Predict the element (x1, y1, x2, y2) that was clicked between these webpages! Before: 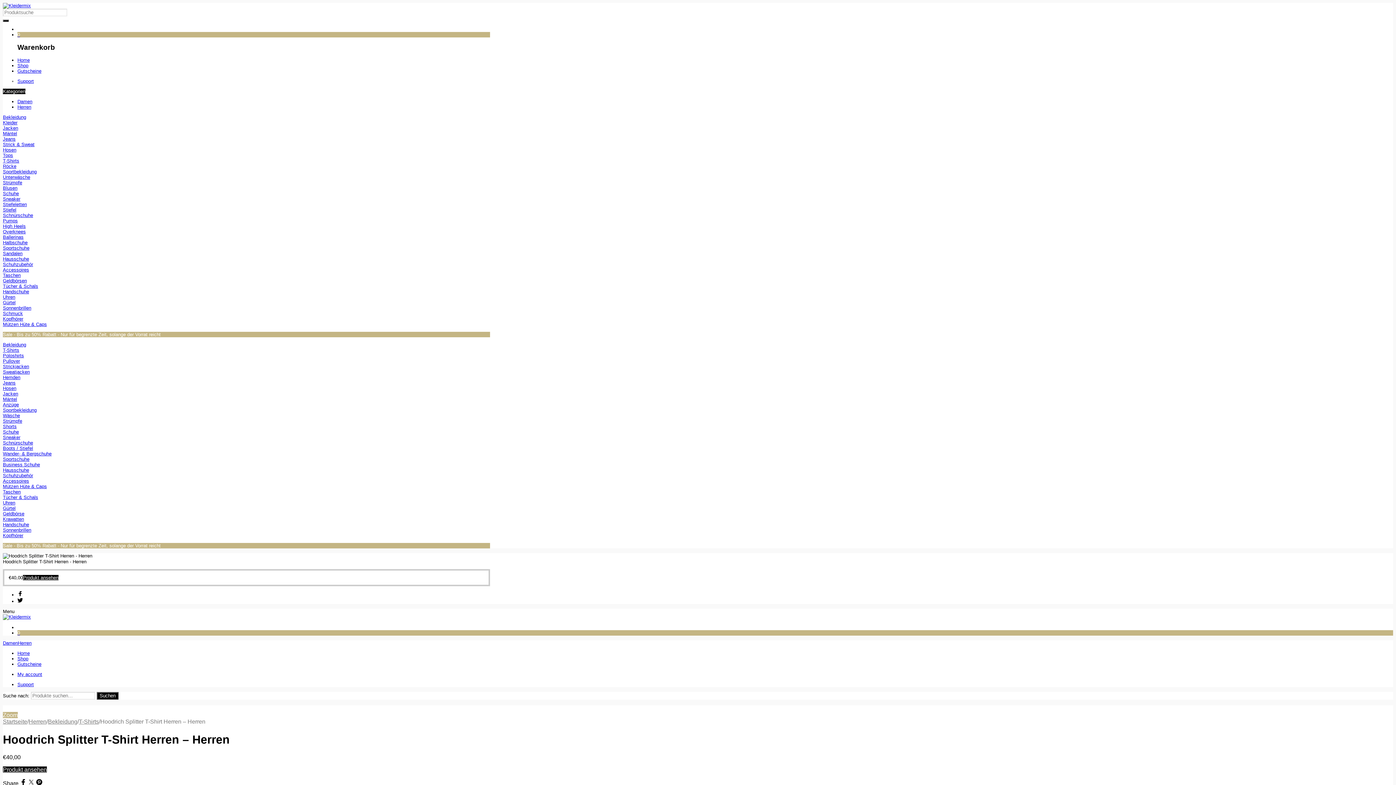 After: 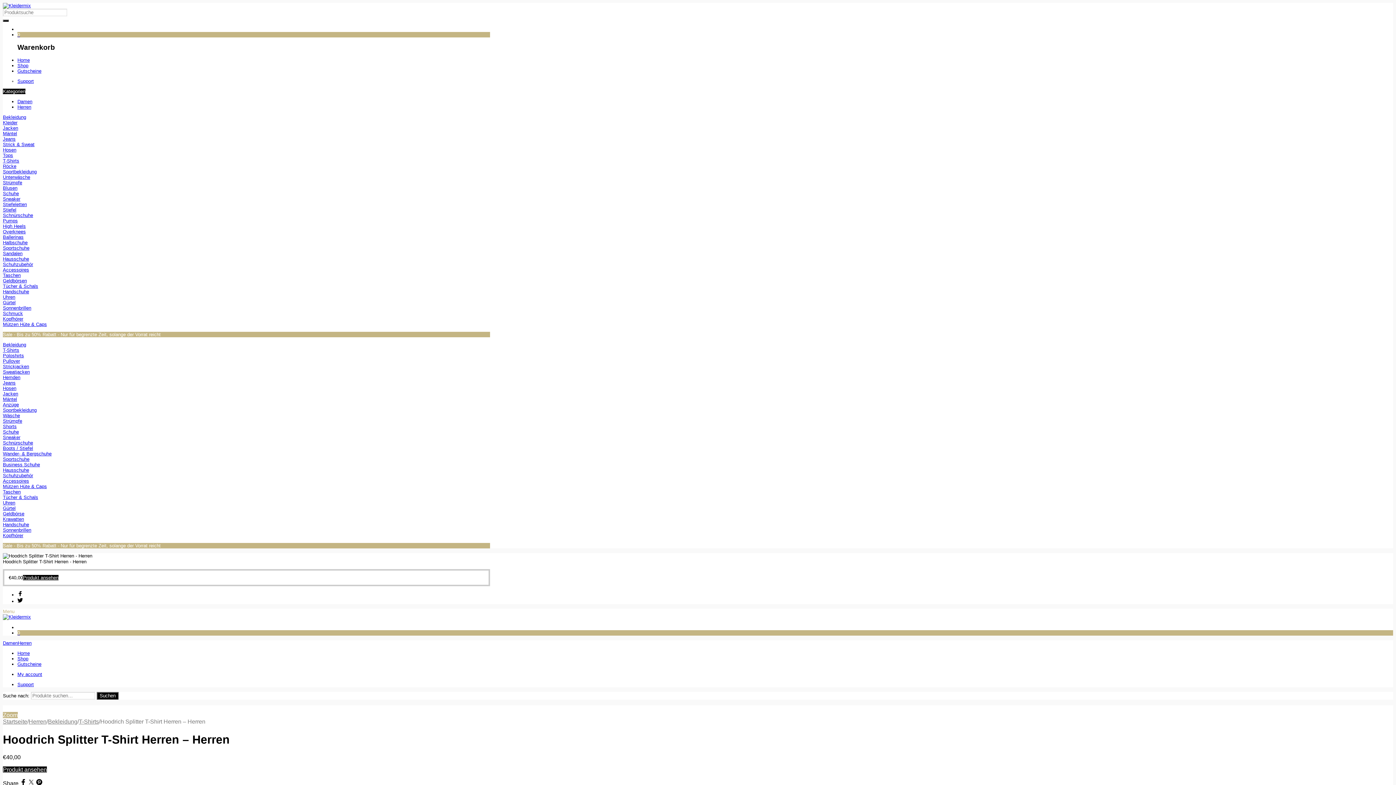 Action: label: Menu bbox: (2, 609, 14, 614)